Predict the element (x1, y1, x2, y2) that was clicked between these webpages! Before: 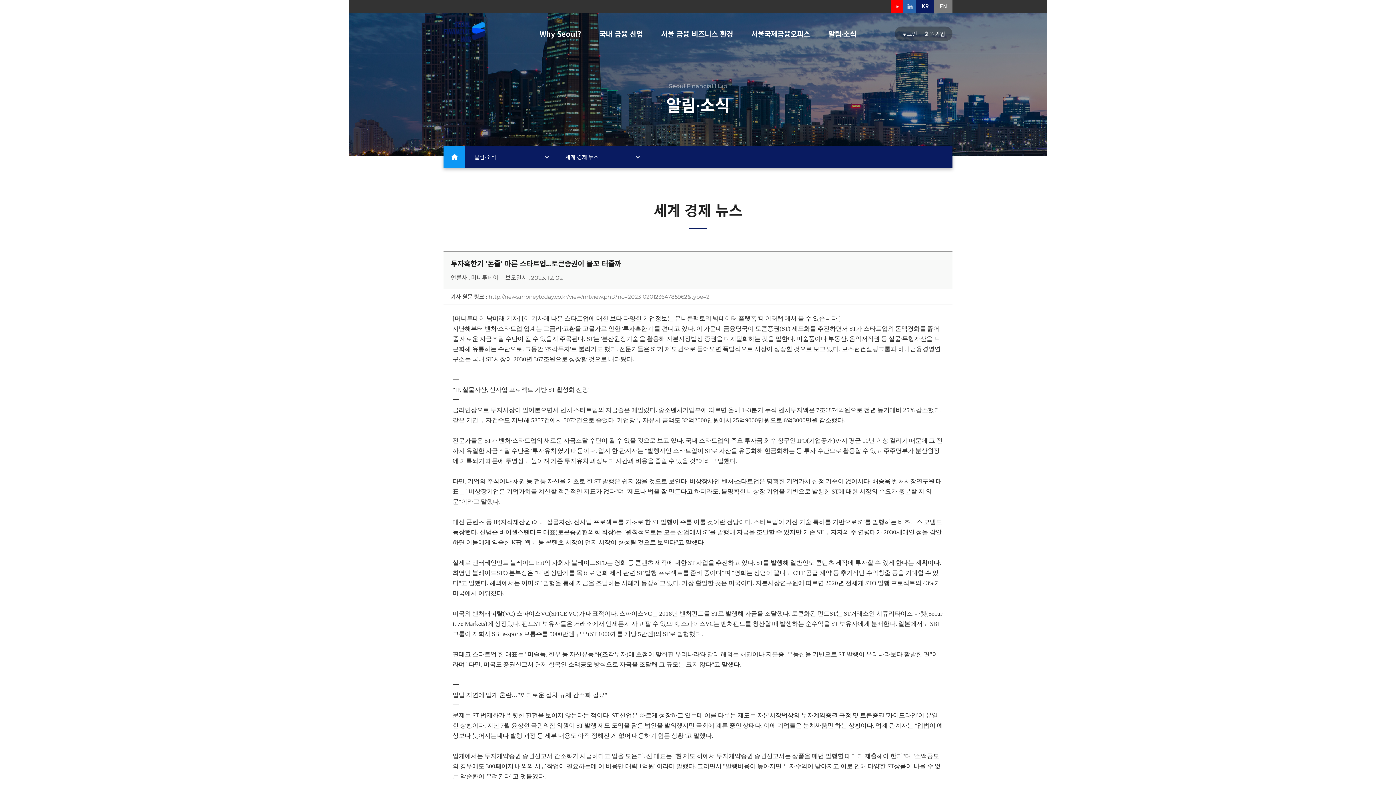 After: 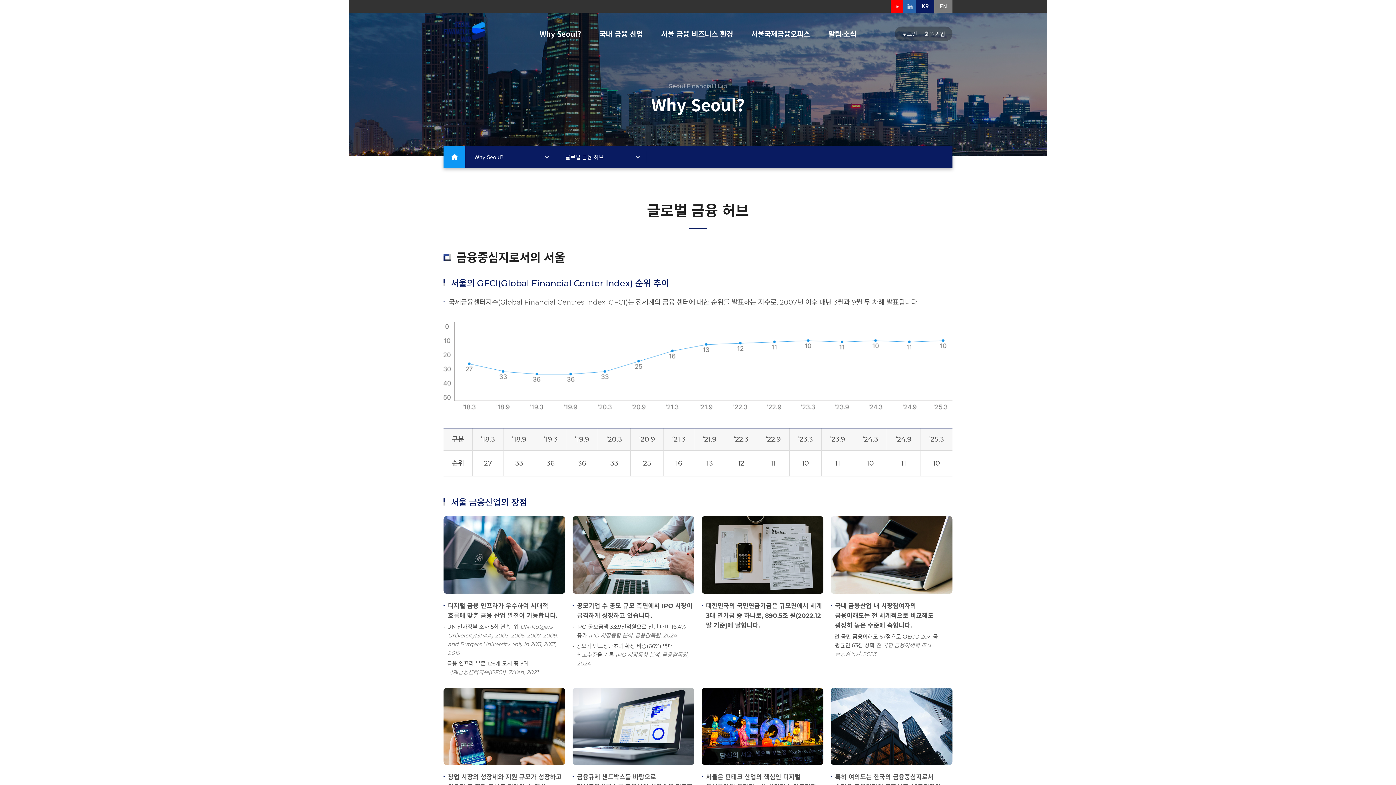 Action: bbox: (539, 13, 581, 53) label: Why Seoul?